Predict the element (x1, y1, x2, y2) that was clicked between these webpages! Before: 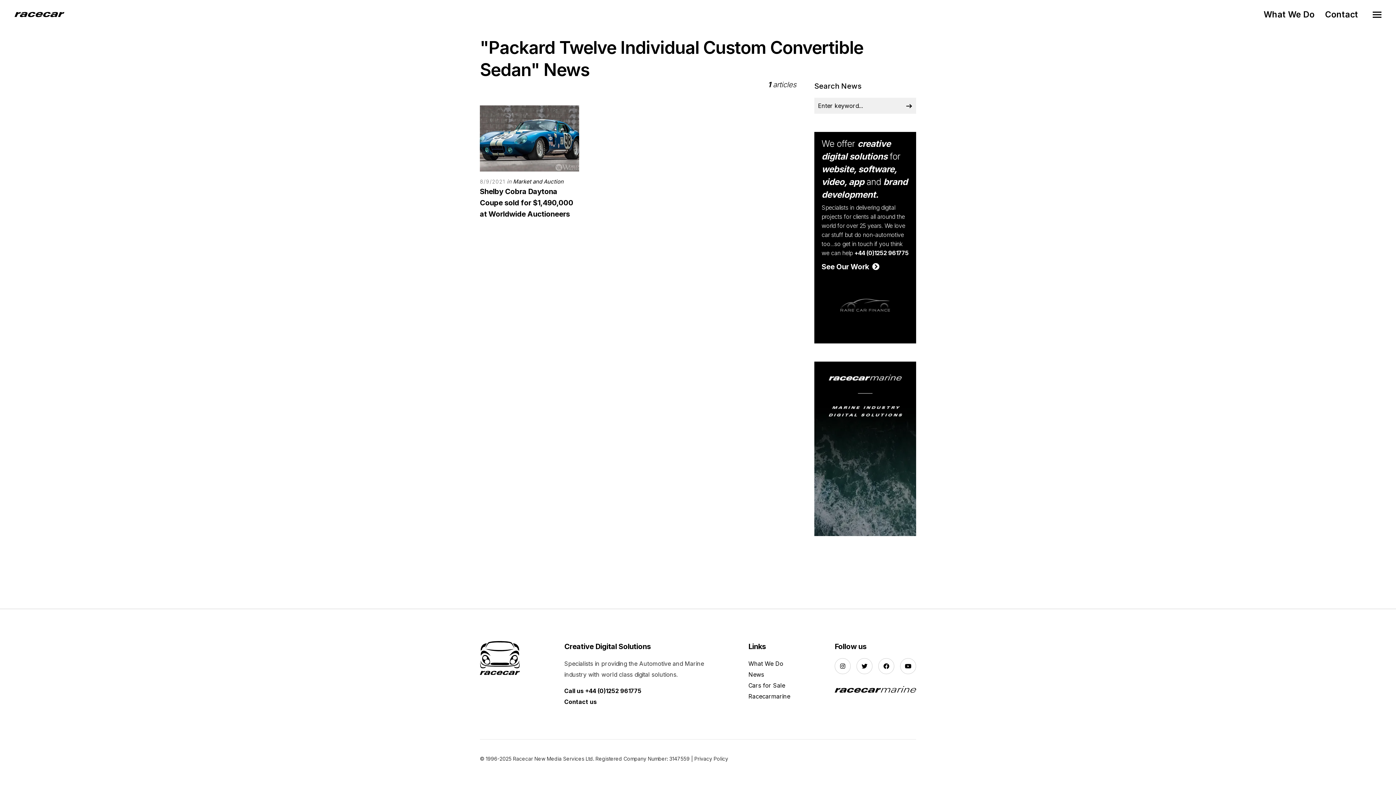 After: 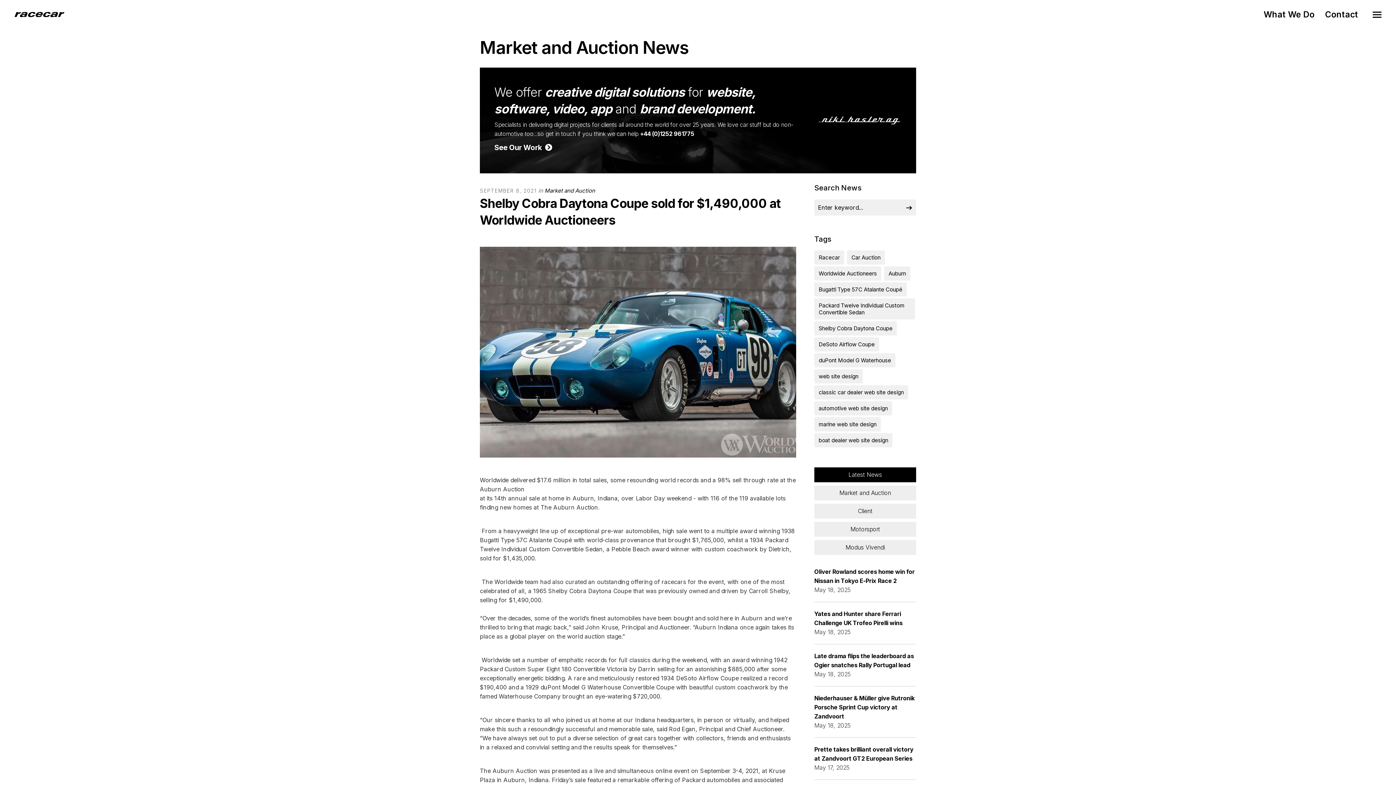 Action: bbox: (480, 195, 573, 226) label: Shelby Cobra Daytona Coupe sold for $1,490,000 at Worldwide Auctioneers